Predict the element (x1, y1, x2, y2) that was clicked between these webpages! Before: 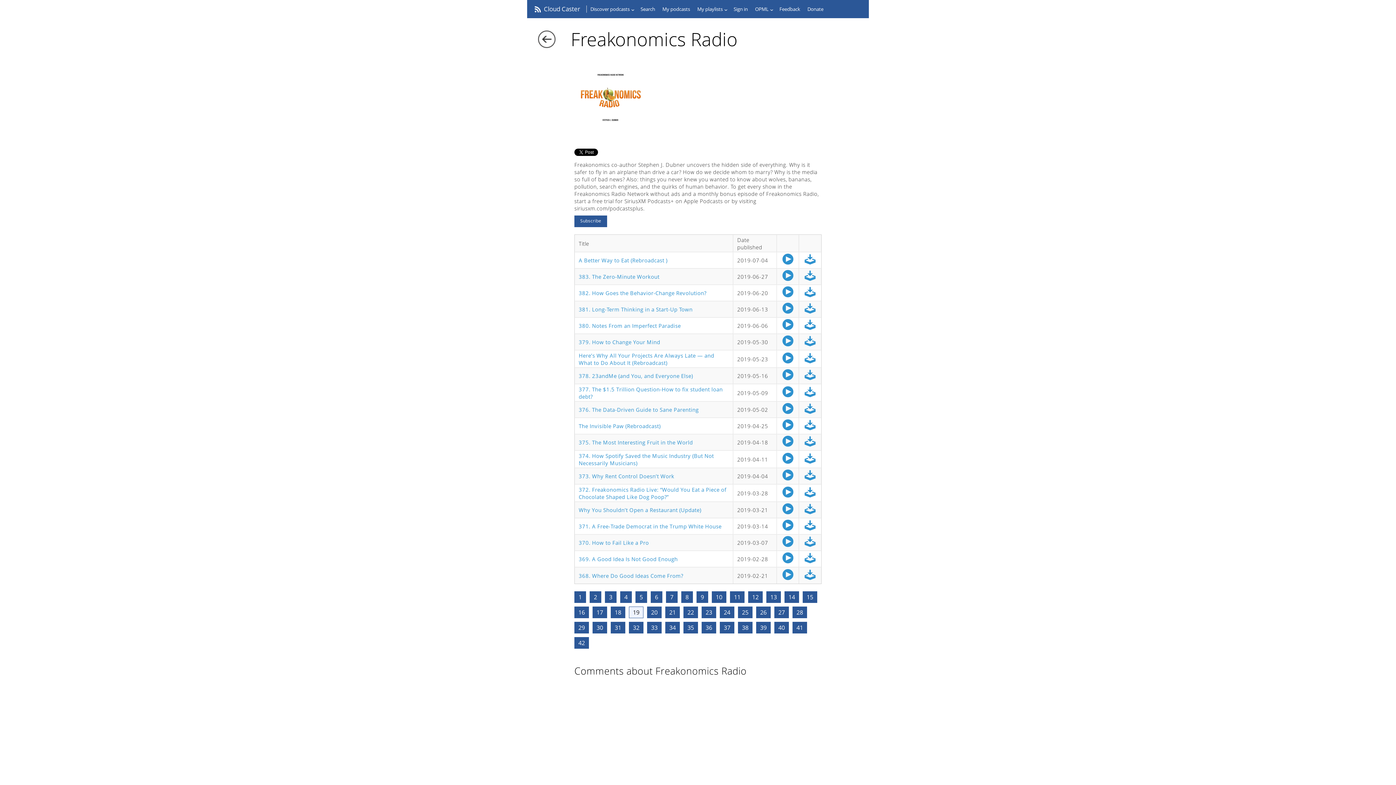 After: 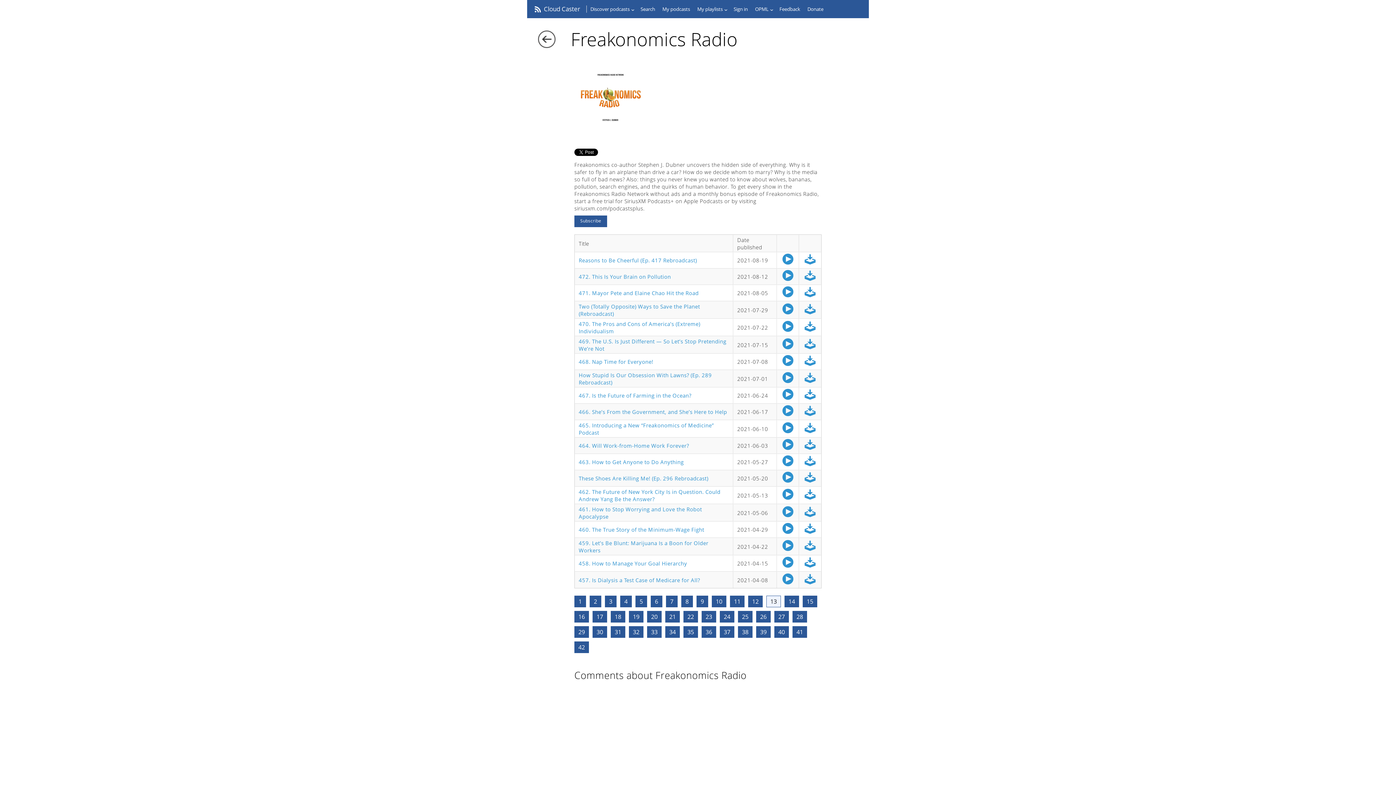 Action: bbox: (766, 591, 781, 603) label: 13